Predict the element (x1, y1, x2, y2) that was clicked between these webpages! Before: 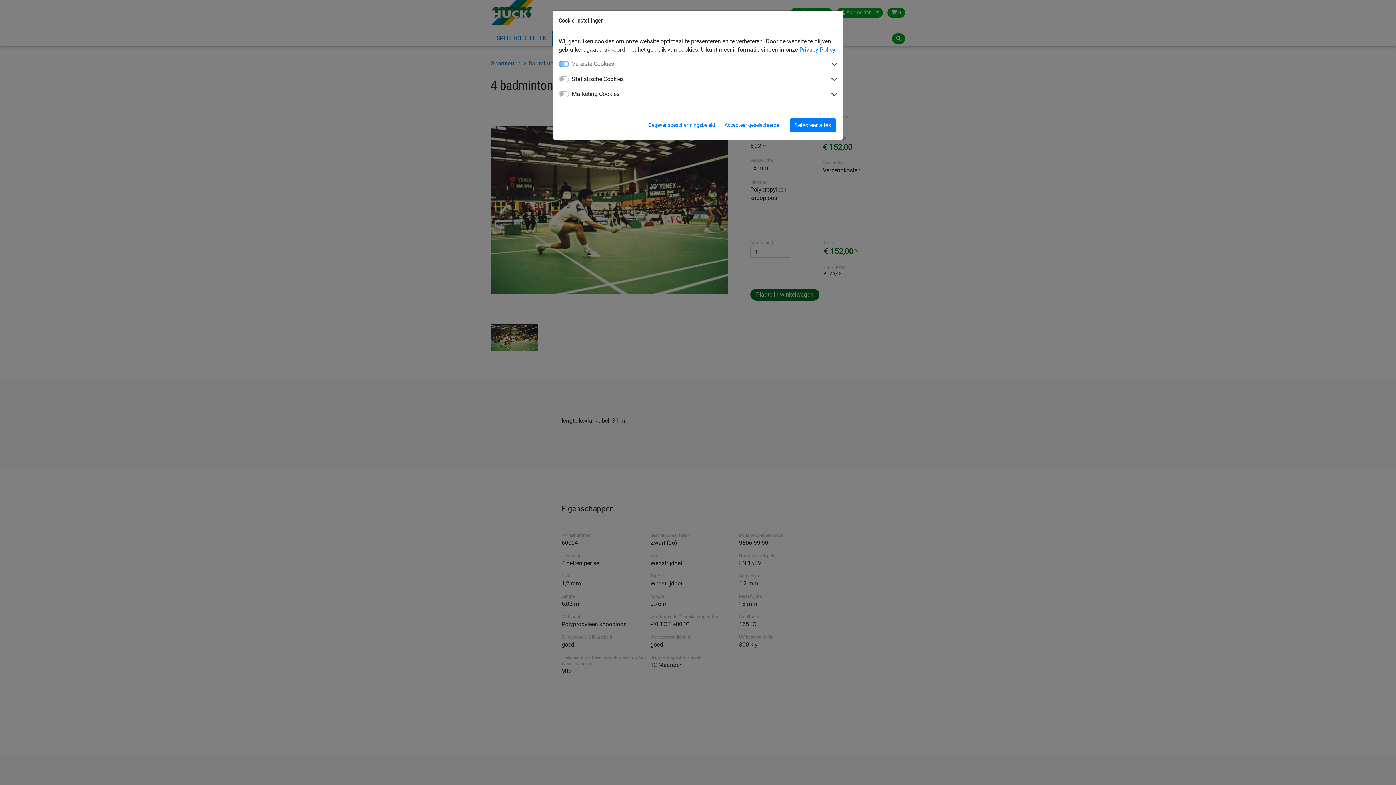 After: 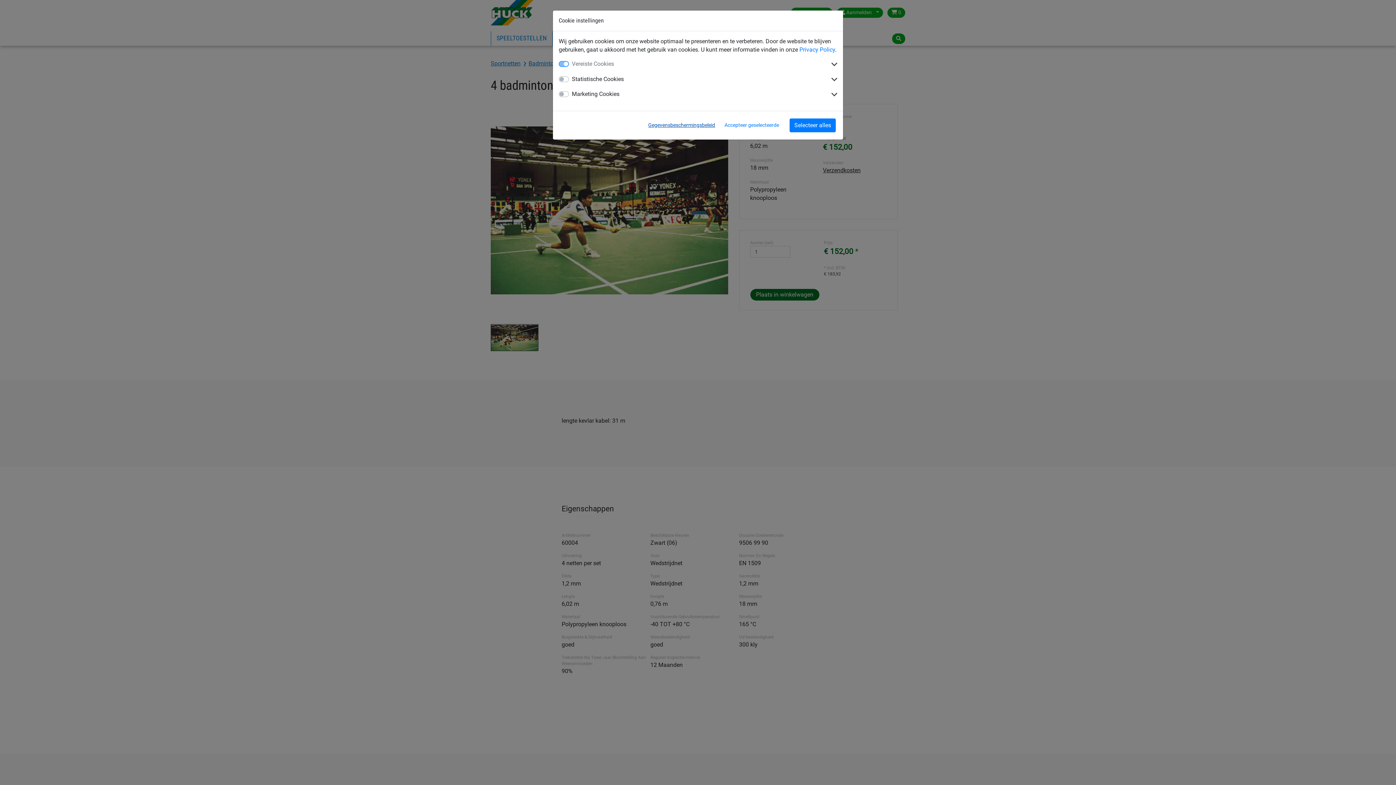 Action: bbox: (645, 119, 718, 131) label: Gegevensbeschermingsbeleid